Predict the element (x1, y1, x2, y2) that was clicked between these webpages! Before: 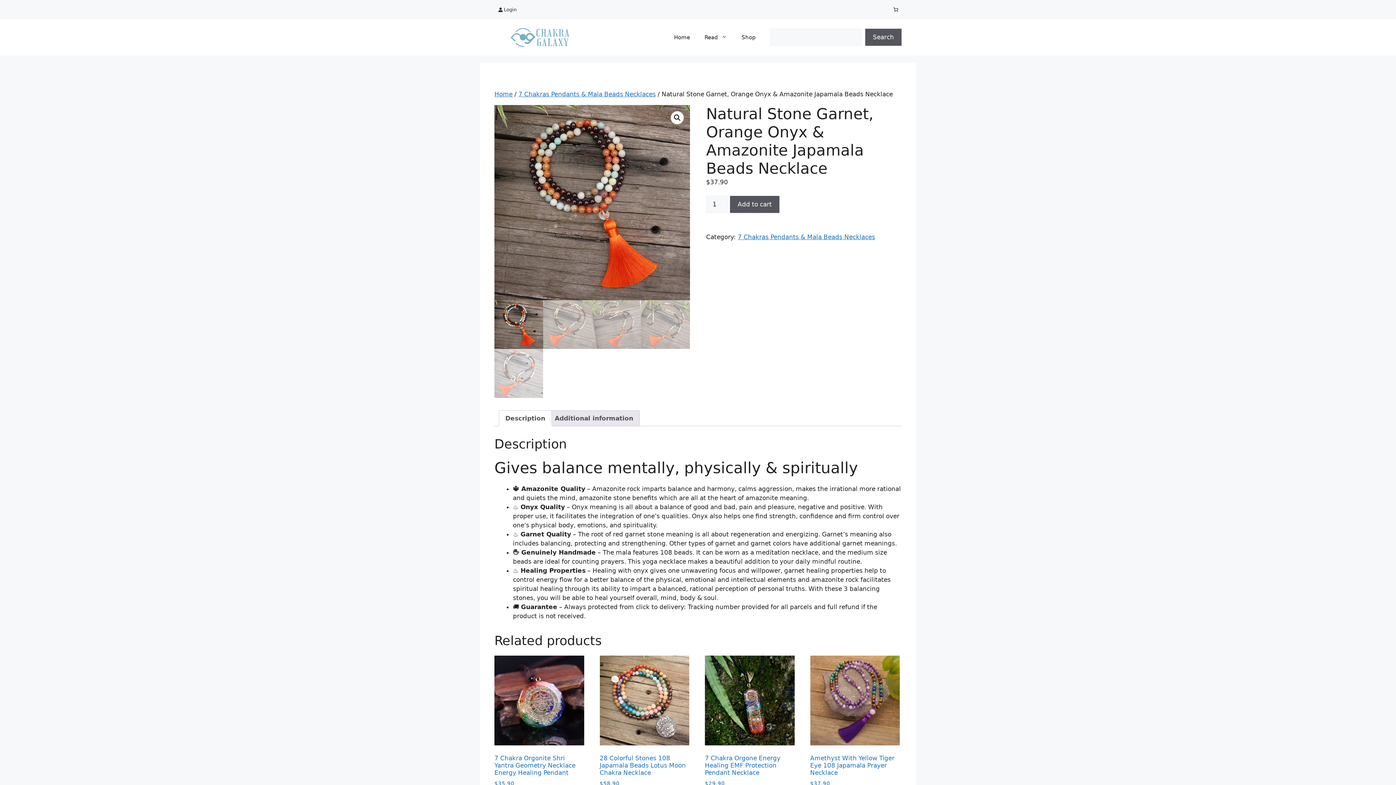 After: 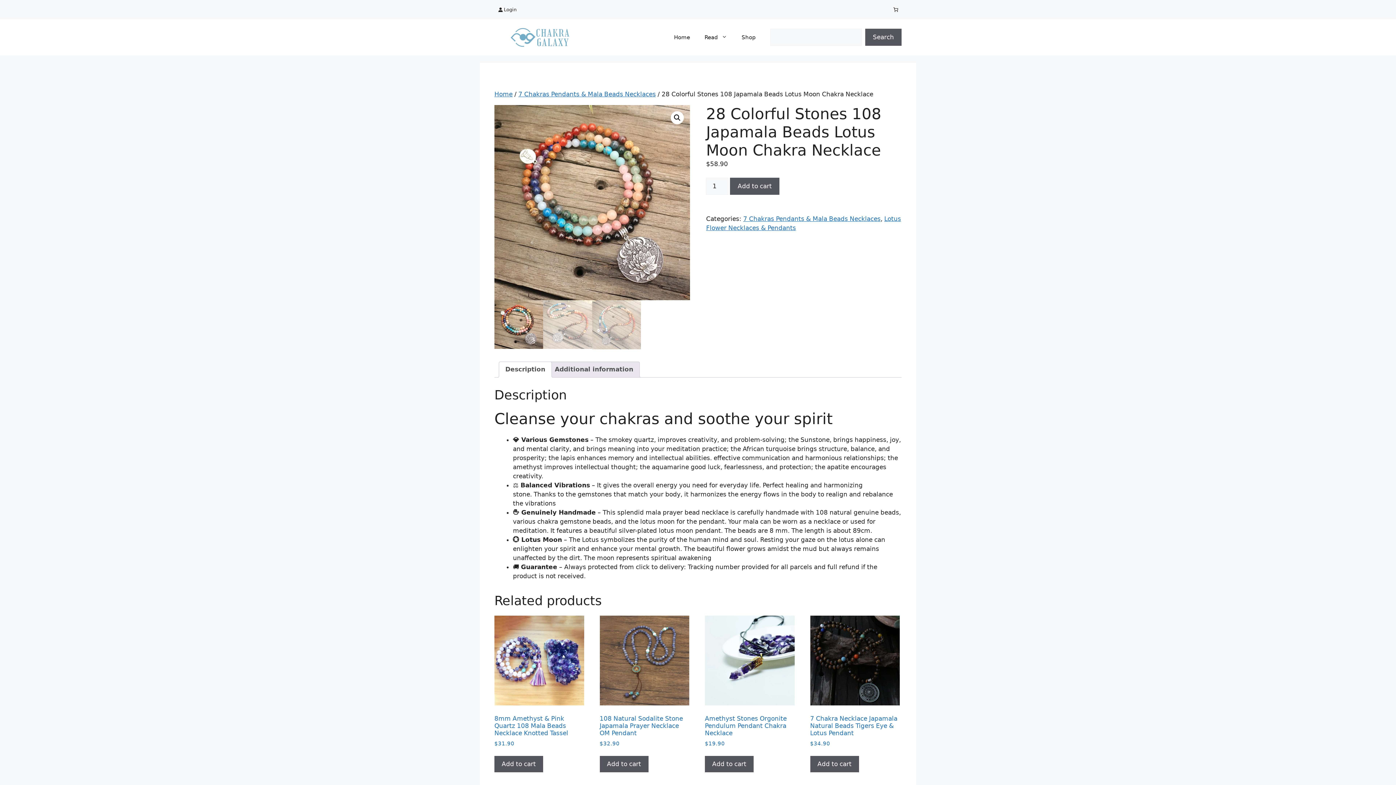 Action: label: 28 Colorful Stones 108 Japamala Beads Lotus Moon Chakra Necklace
$58.90 bbox: (599, 655, 689, 787)